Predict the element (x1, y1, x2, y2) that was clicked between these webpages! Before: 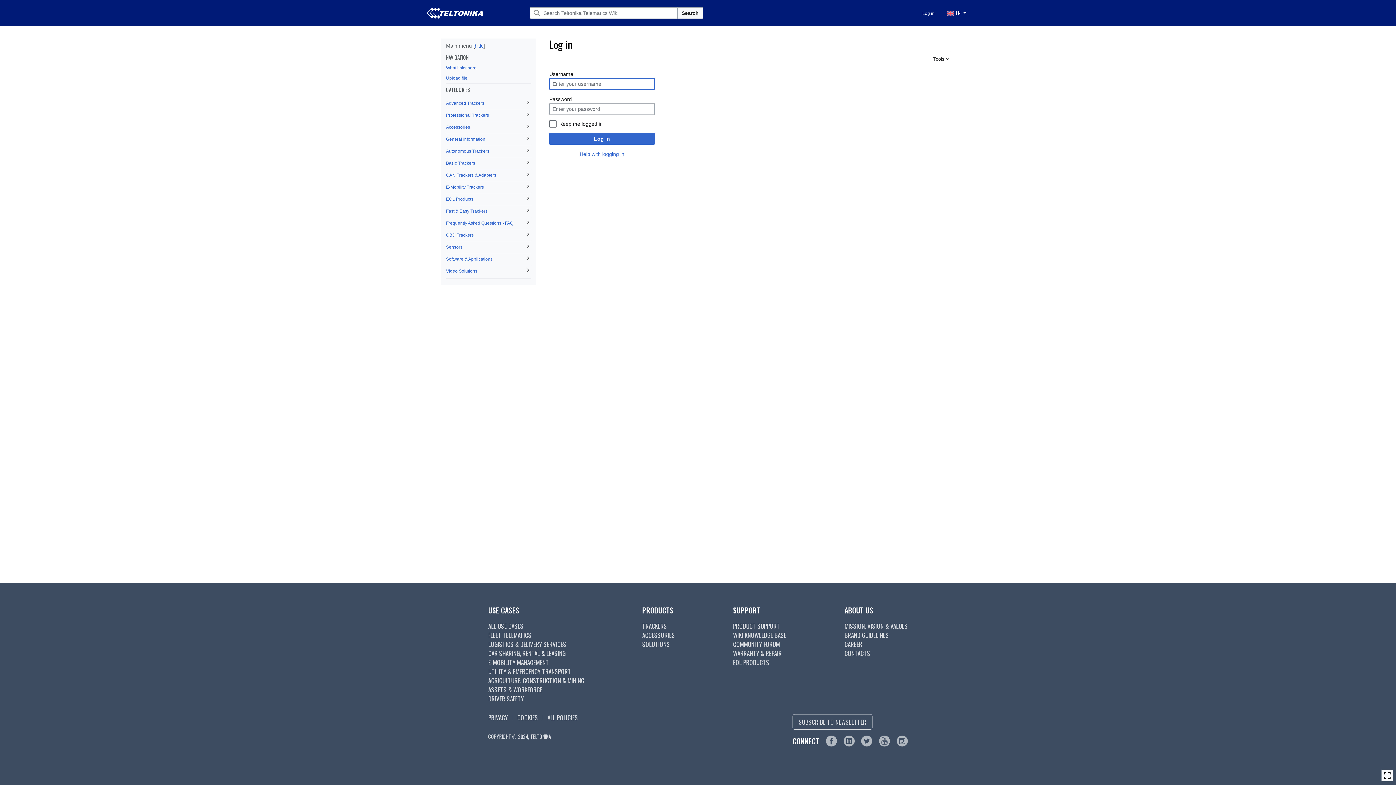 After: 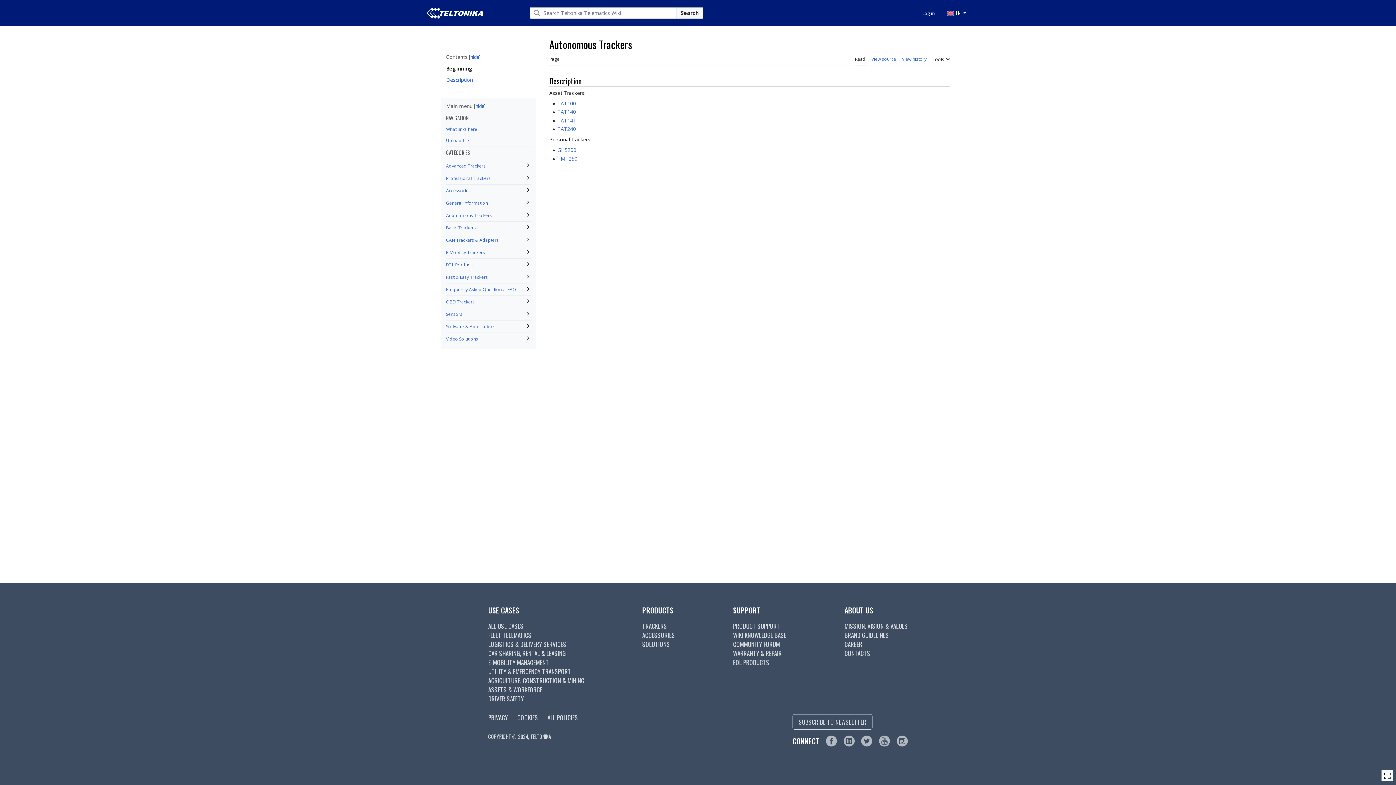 Action: label: Autonomous Trackers bbox: (446, 148, 489, 153)